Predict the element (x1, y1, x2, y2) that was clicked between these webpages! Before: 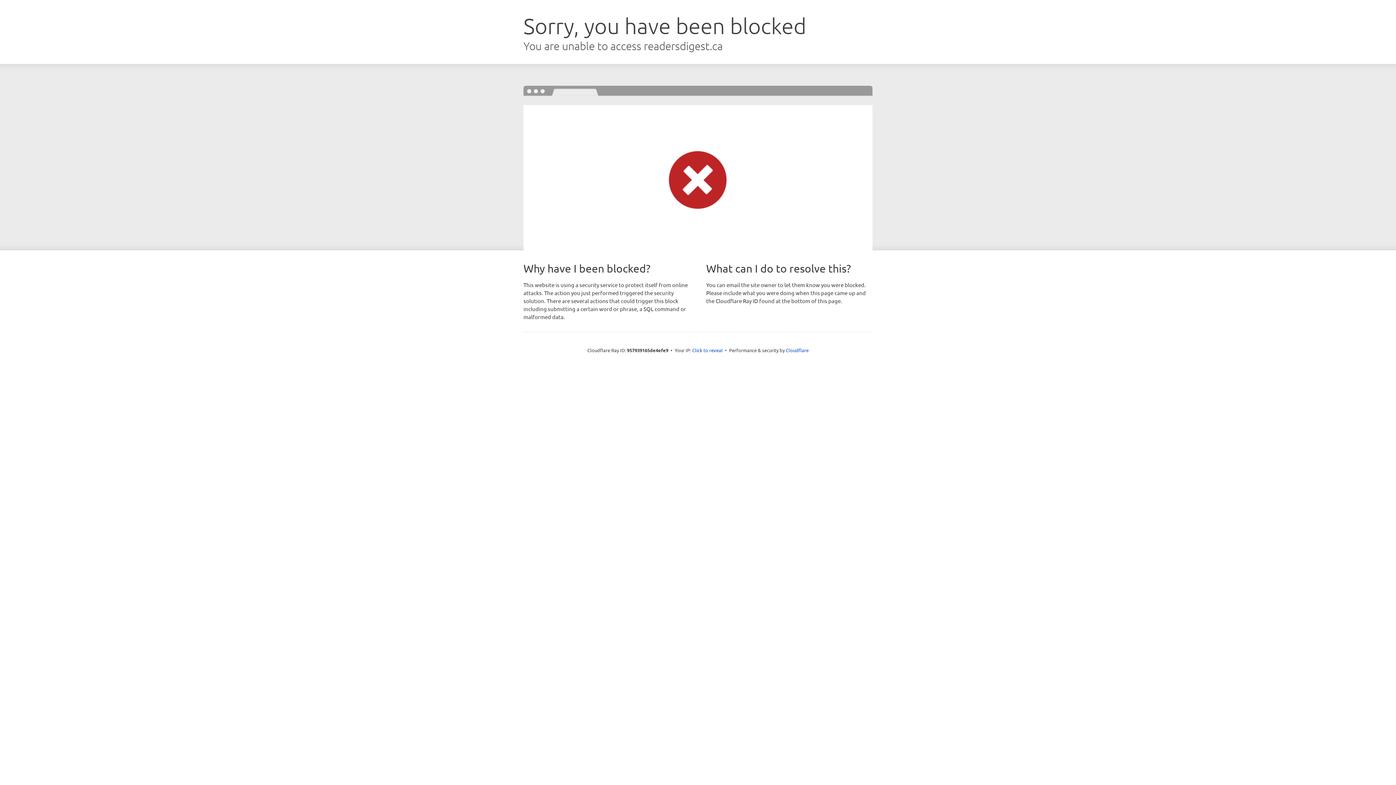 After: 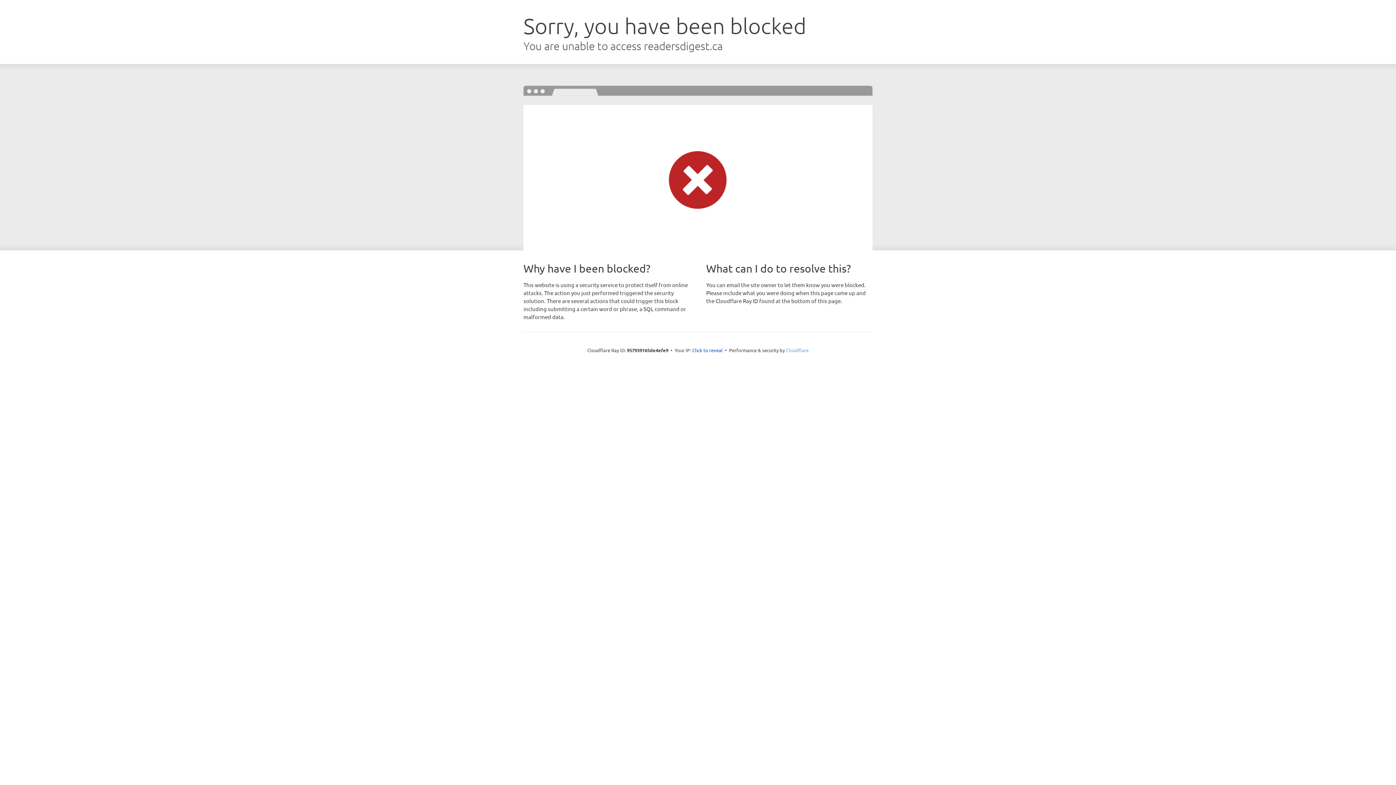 Action: bbox: (786, 347, 808, 353) label: Cloudflare